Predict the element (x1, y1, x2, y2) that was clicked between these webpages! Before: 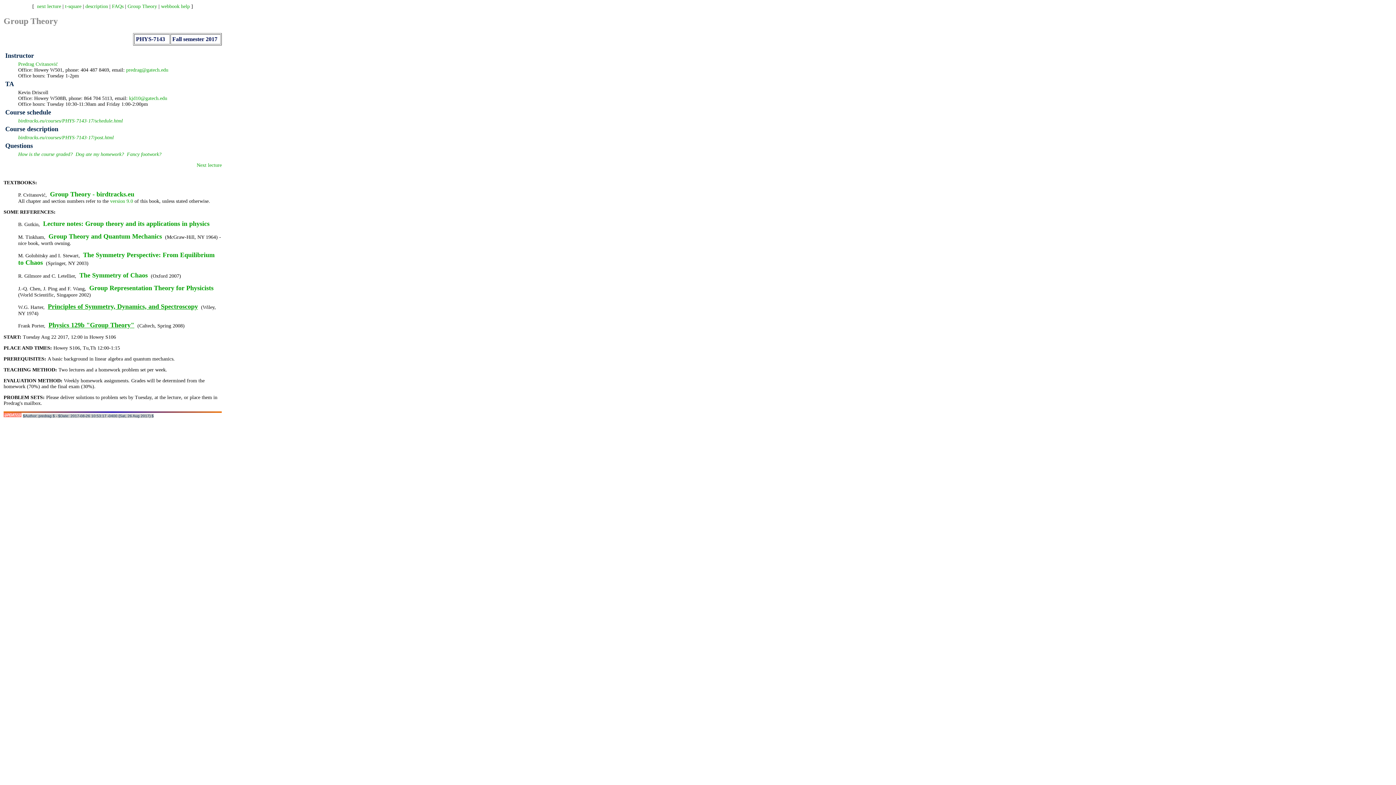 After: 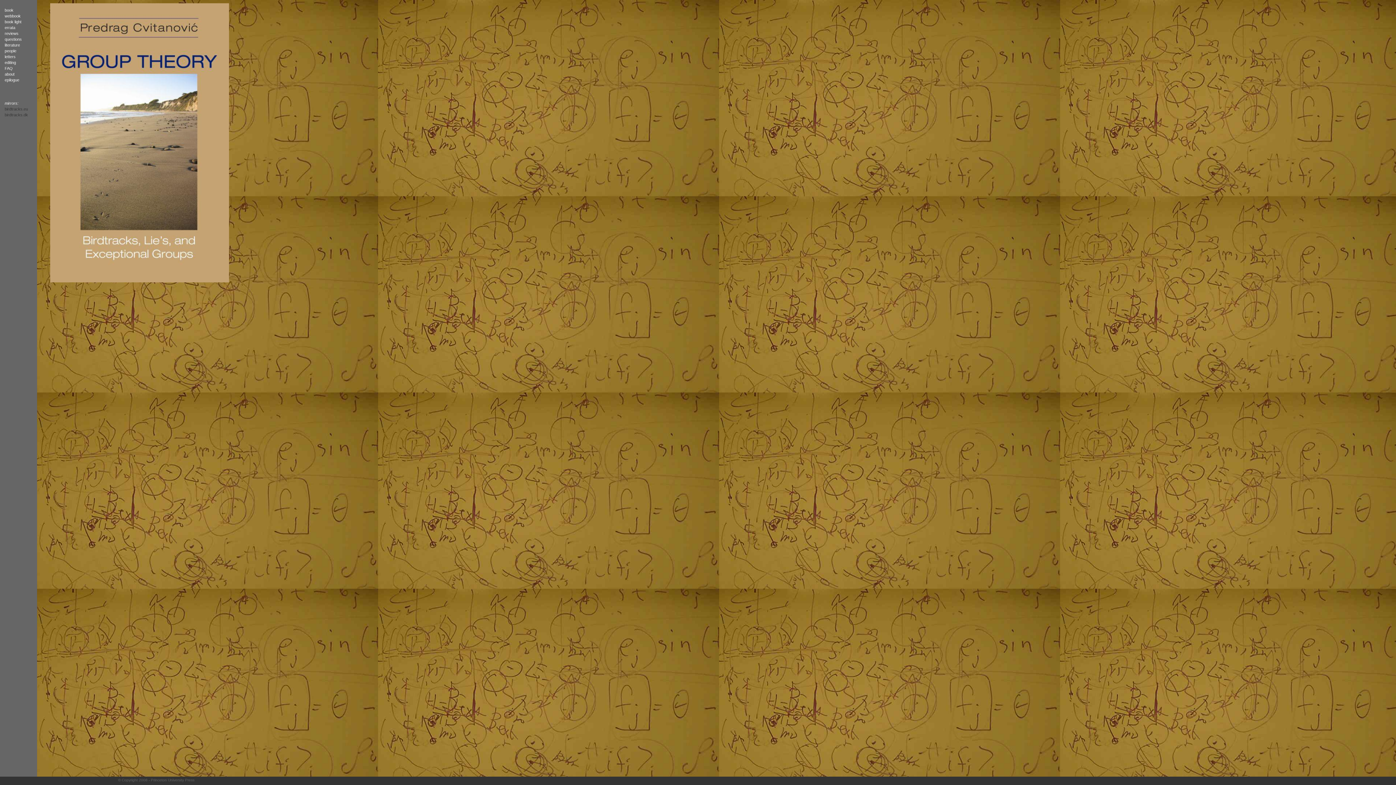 Action: label: Group Theory - birdtracks.eu bbox: (48, 189, 136, 199)